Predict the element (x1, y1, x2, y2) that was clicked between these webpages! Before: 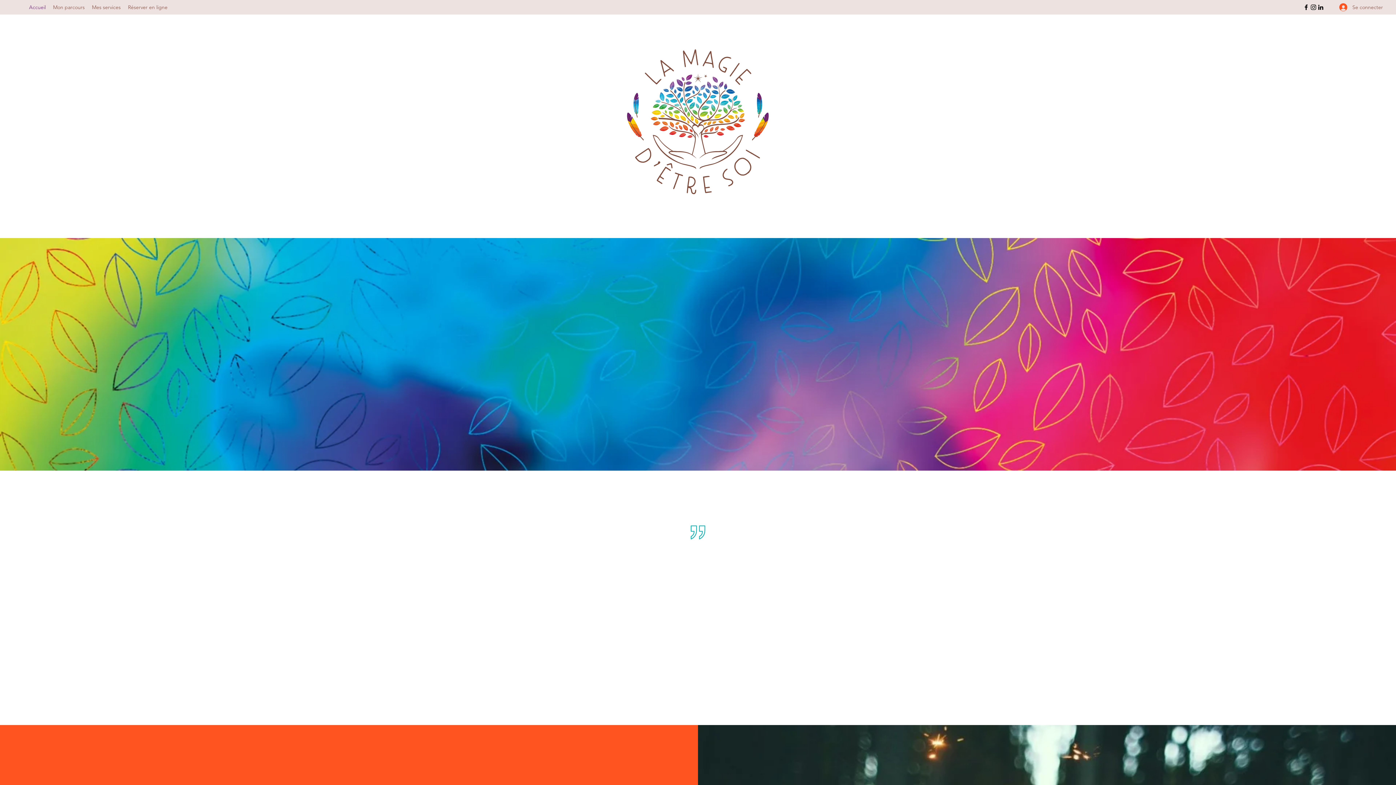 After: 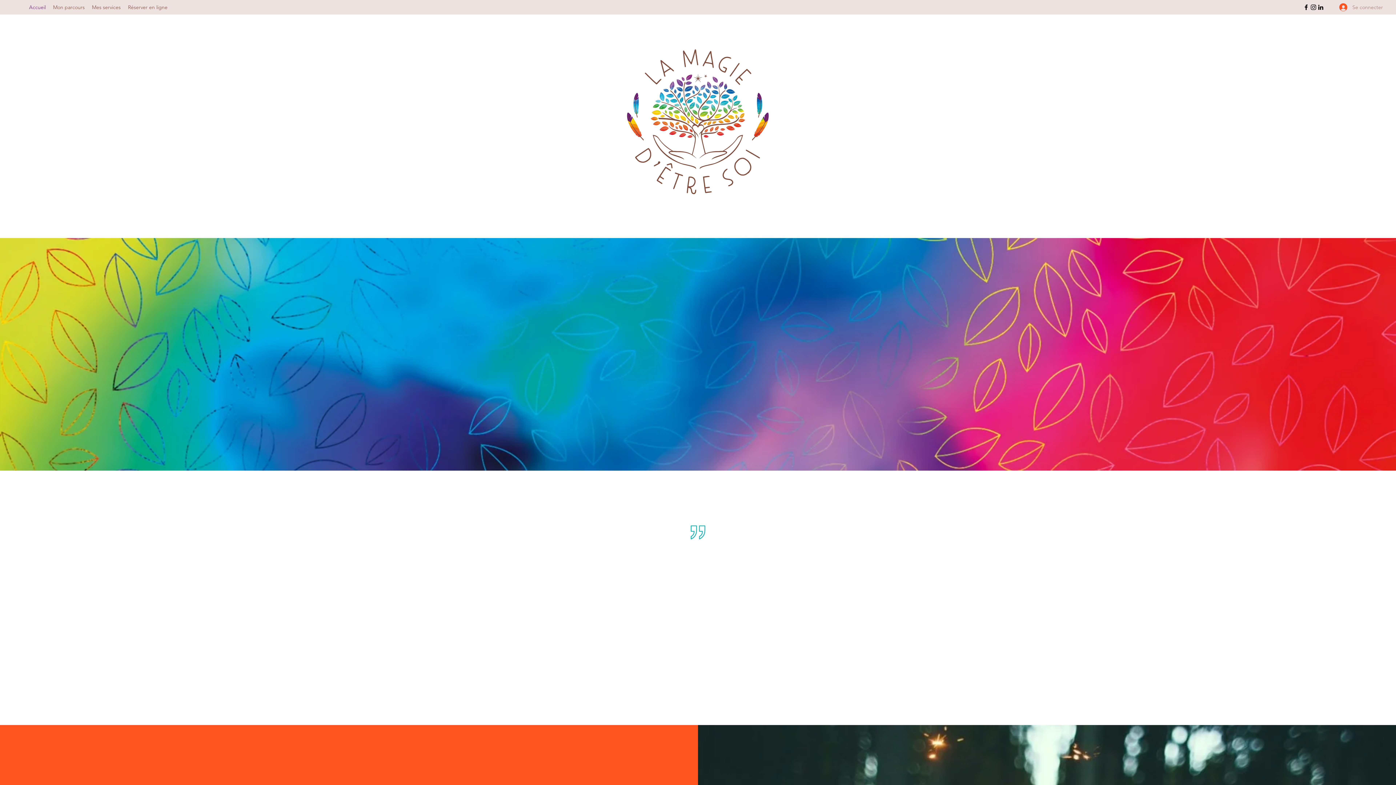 Action: label: Se connecter bbox: (1334, 0, 1367, 14)